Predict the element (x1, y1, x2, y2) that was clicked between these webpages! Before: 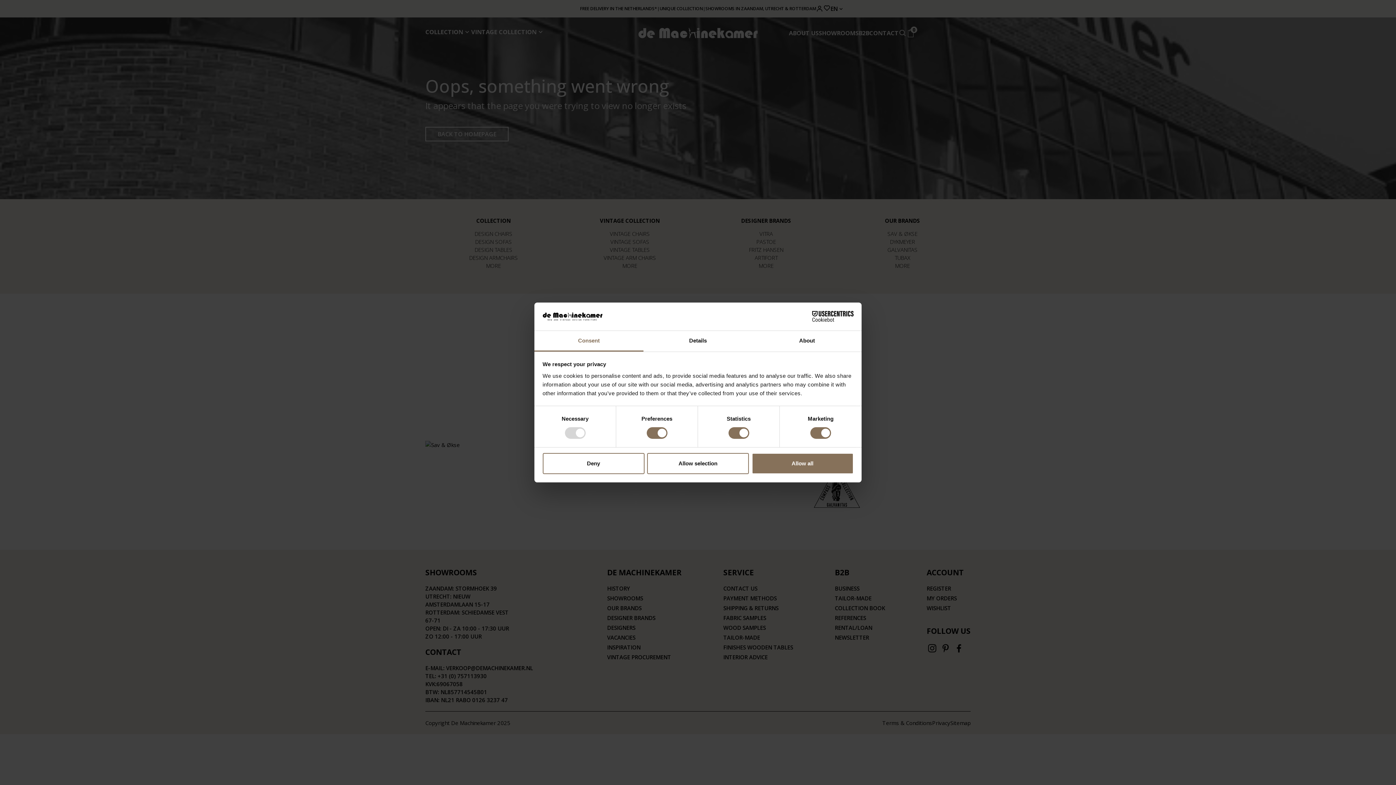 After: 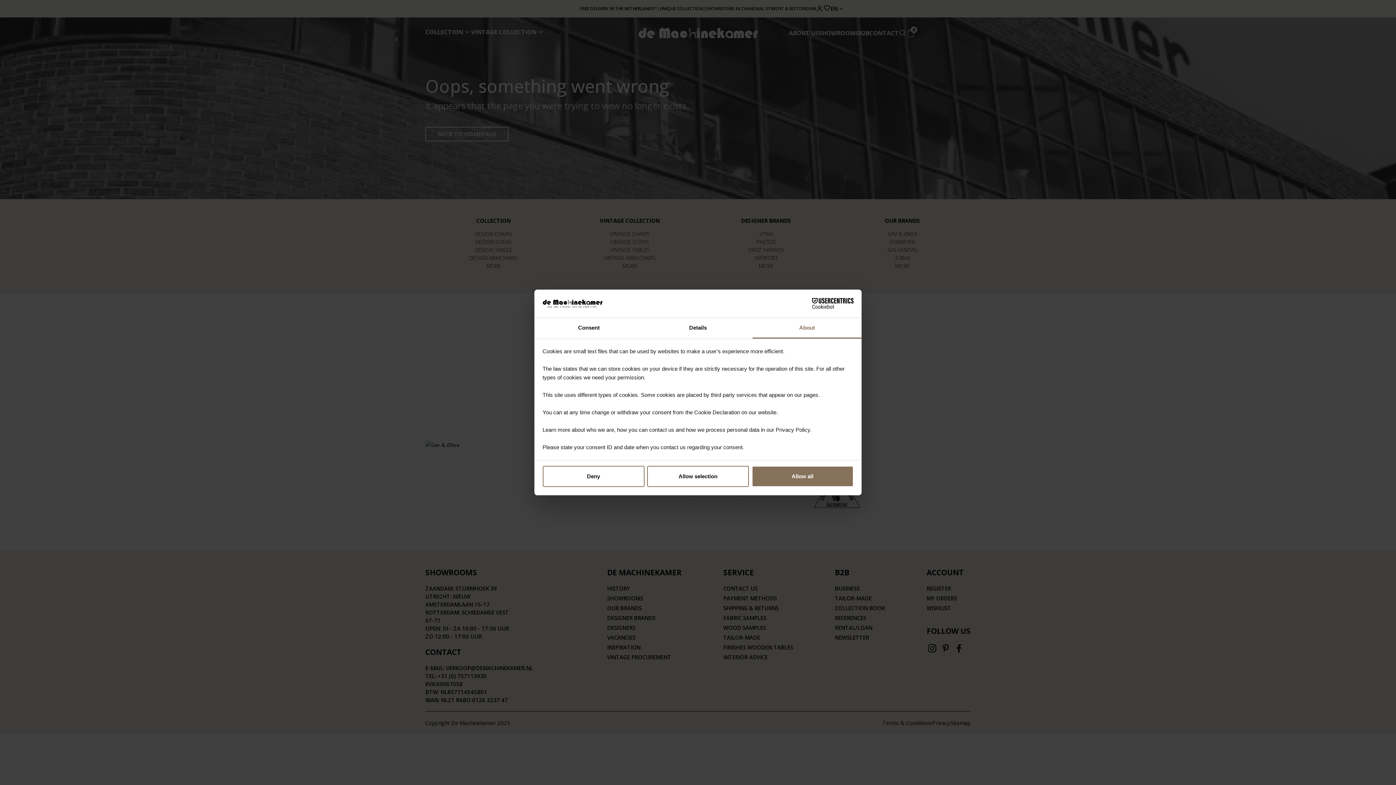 Action: label: About bbox: (752, 331, 861, 351)